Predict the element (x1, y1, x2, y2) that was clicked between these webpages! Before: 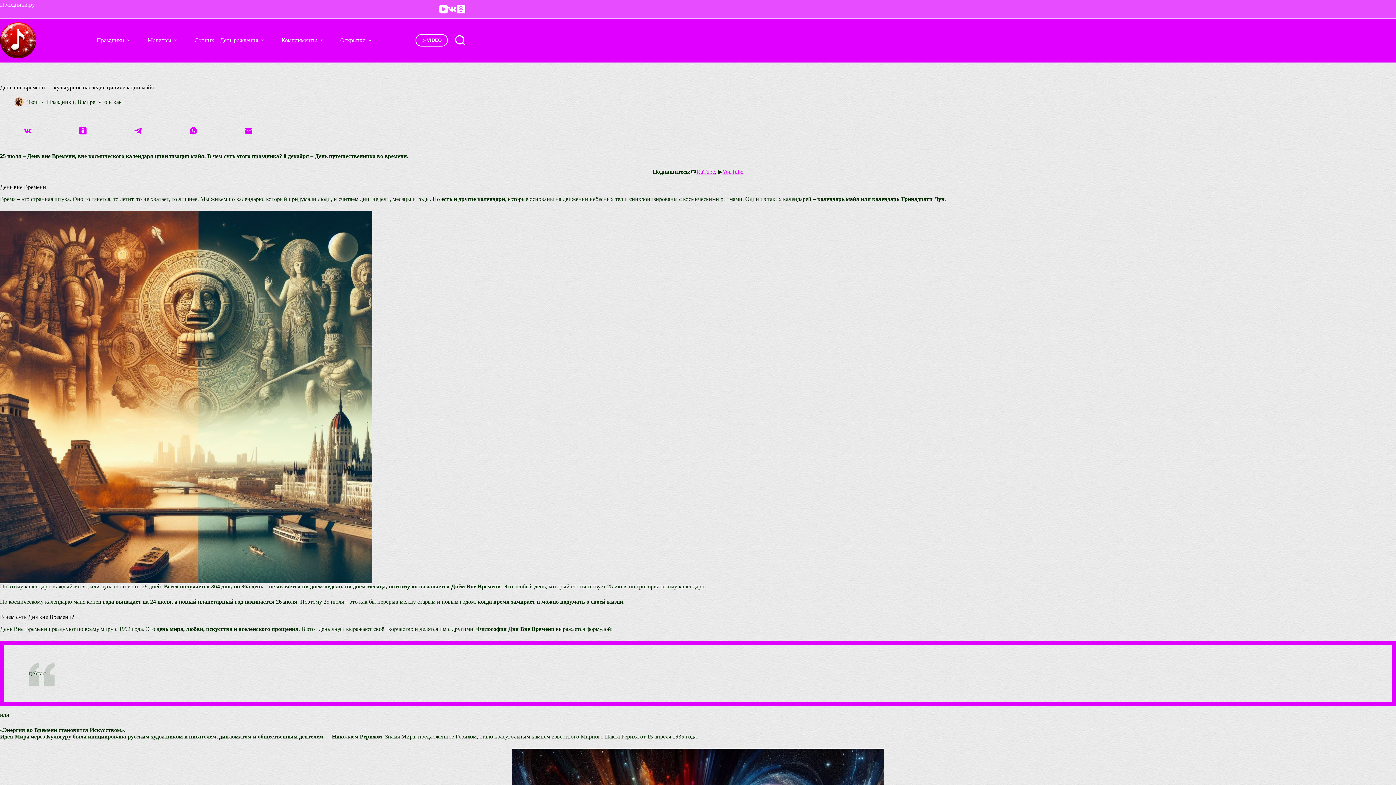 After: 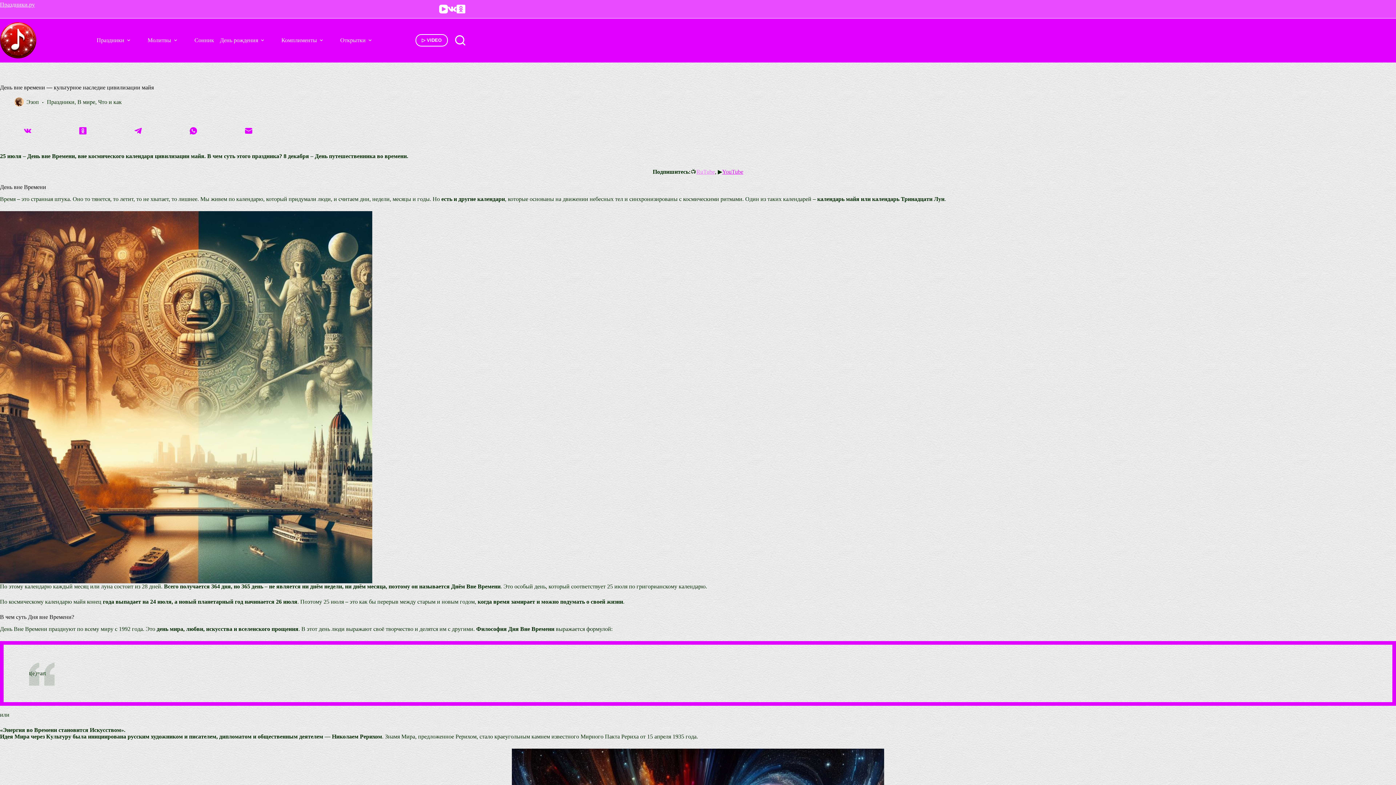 Action: bbox: (696, 168, 715, 174) label: RuTube